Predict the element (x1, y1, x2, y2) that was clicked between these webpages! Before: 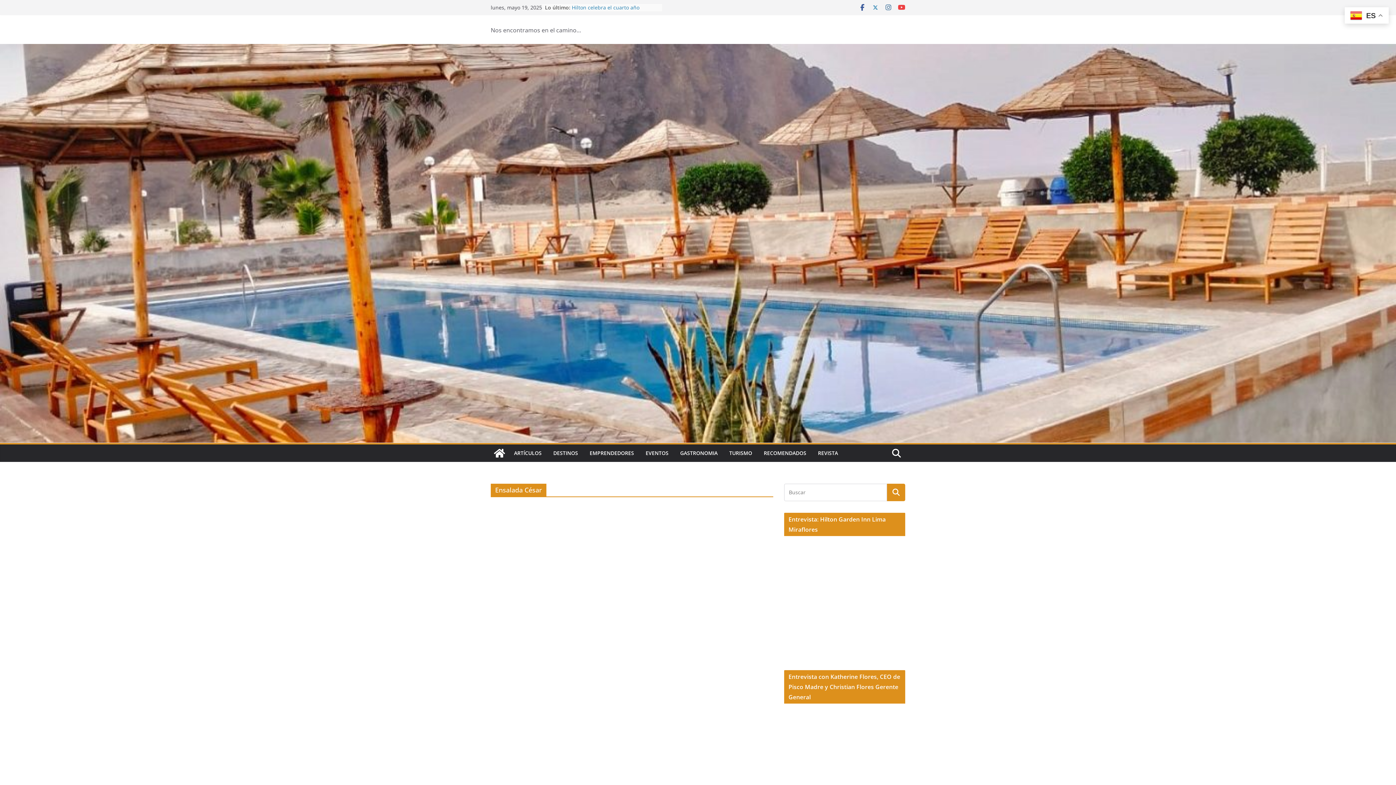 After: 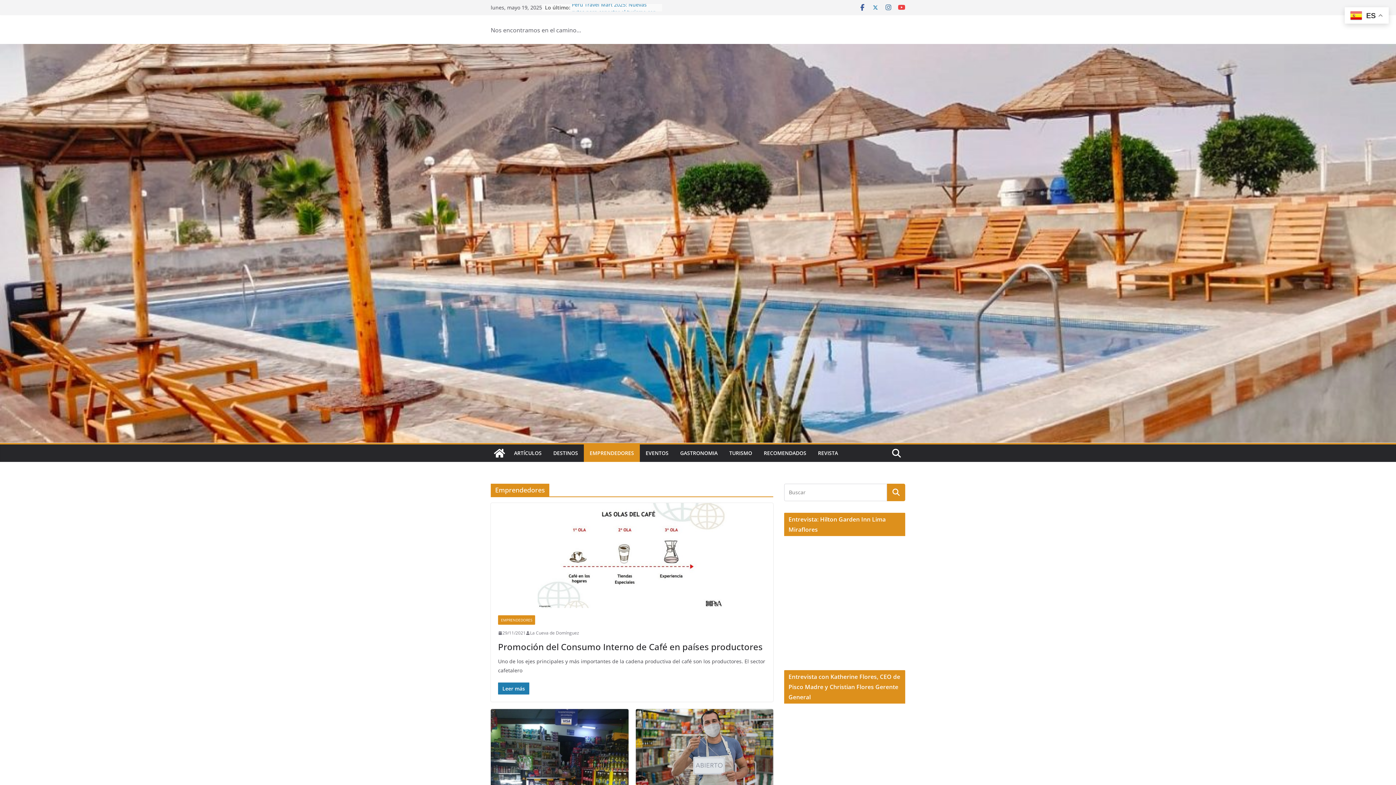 Action: bbox: (589, 448, 634, 458) label: EMPRENDEDORES